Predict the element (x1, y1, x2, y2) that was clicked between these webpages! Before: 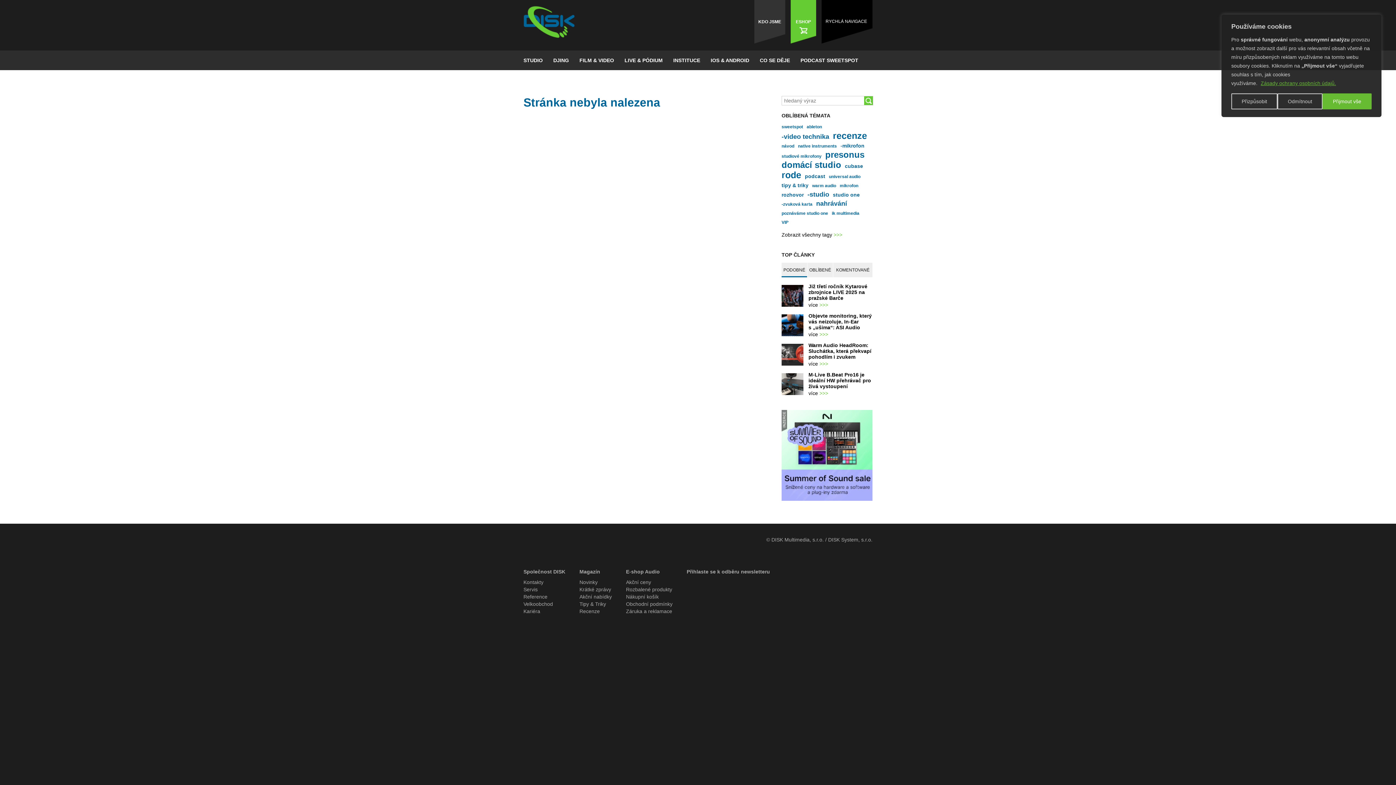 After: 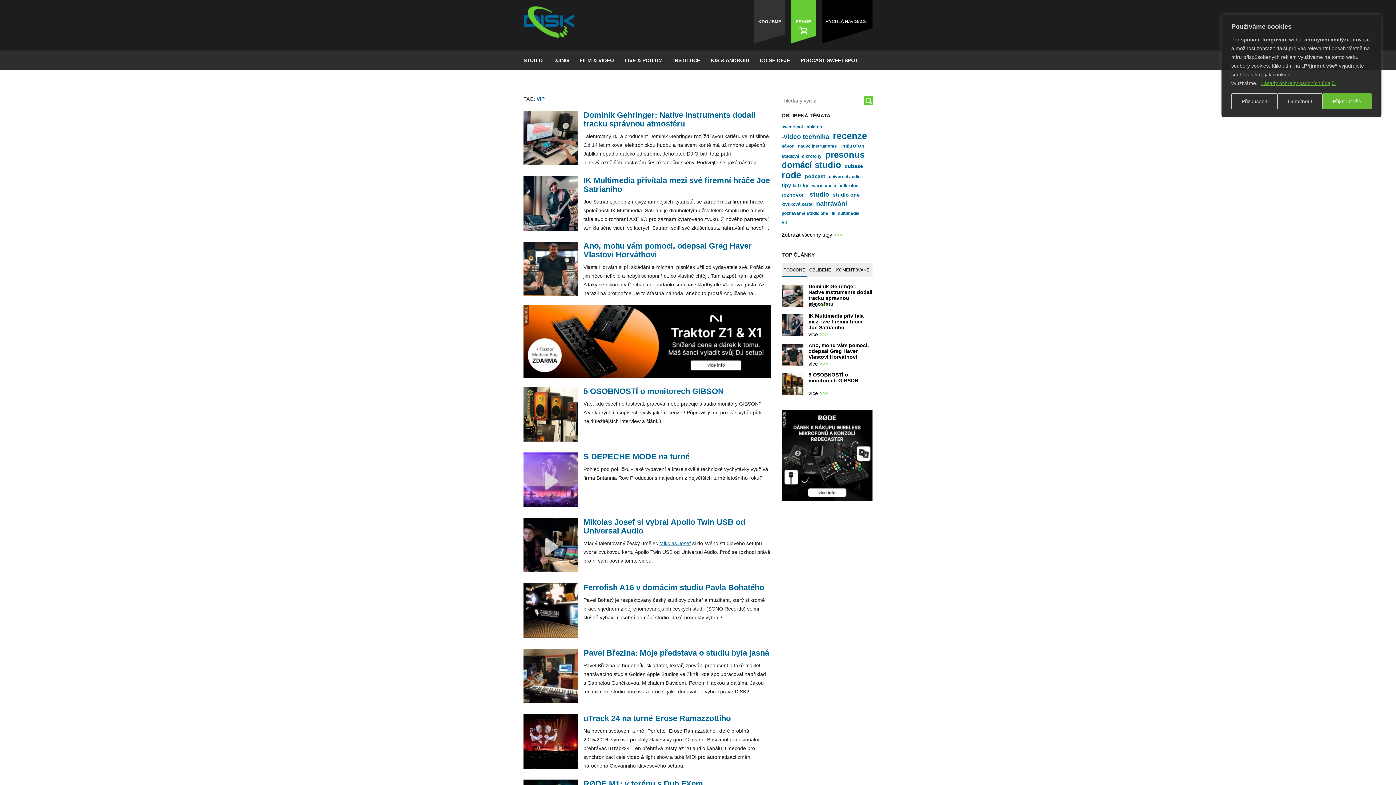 Action: label: VIP bbox: (781, 218, 788, 226)